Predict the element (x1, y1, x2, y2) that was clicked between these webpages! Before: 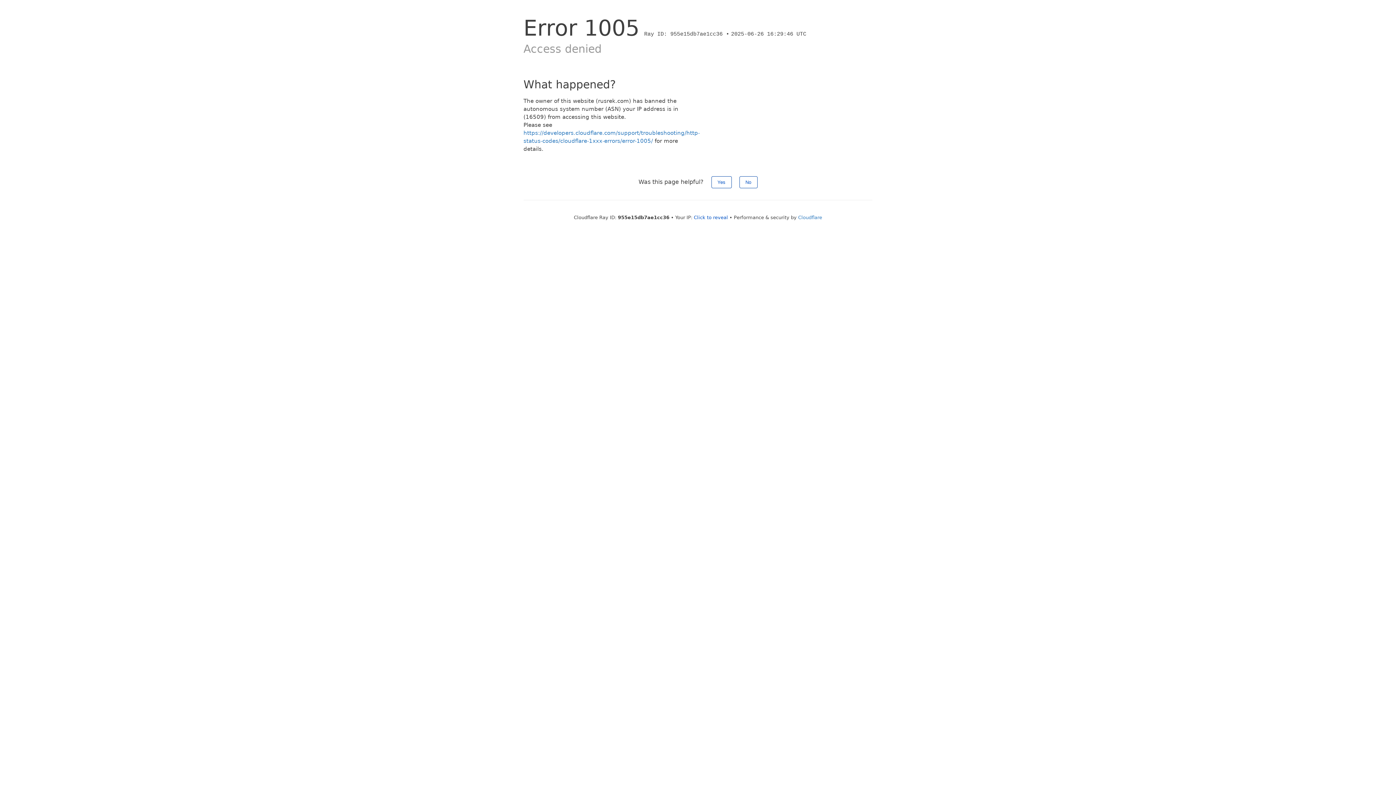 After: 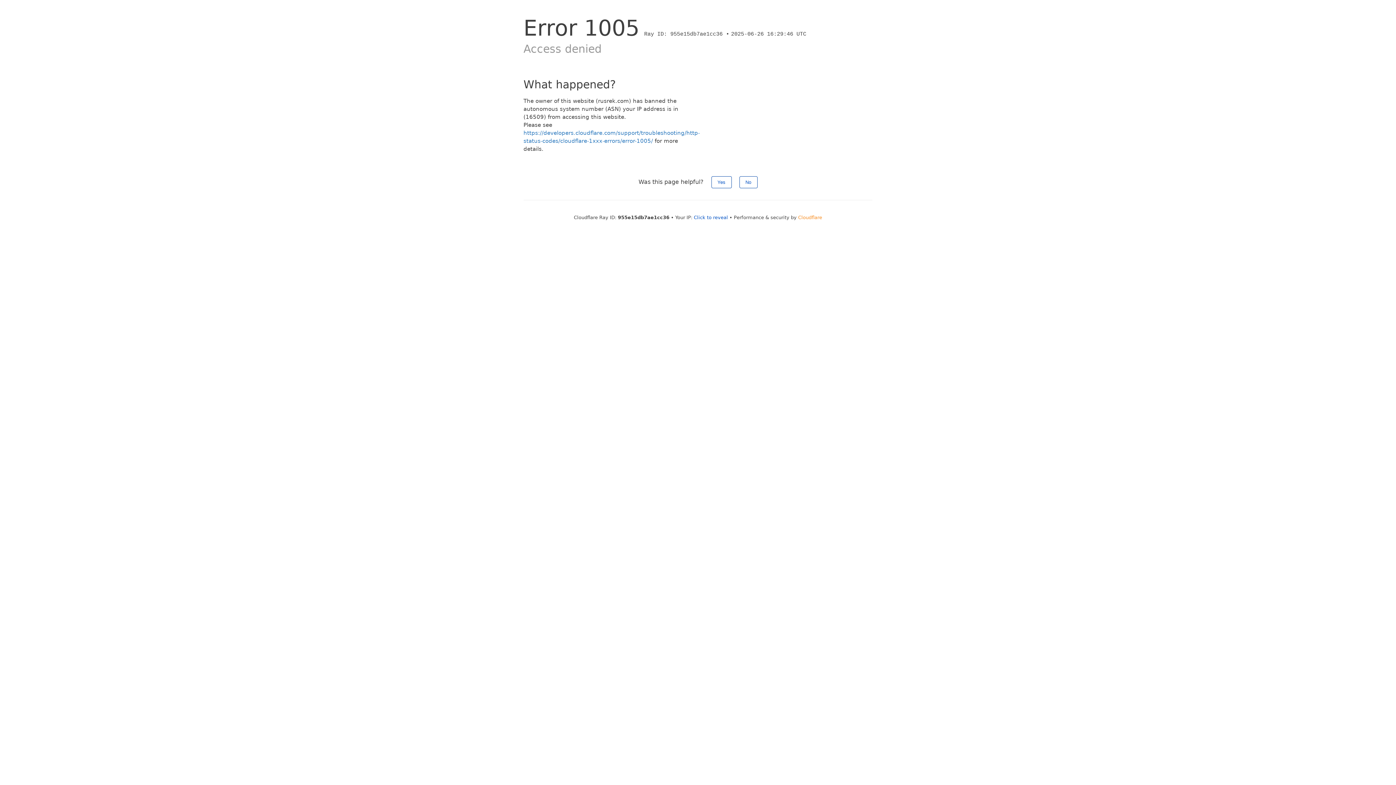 Action: bbox: (798, 214, 822, 220) label: Cloudflare